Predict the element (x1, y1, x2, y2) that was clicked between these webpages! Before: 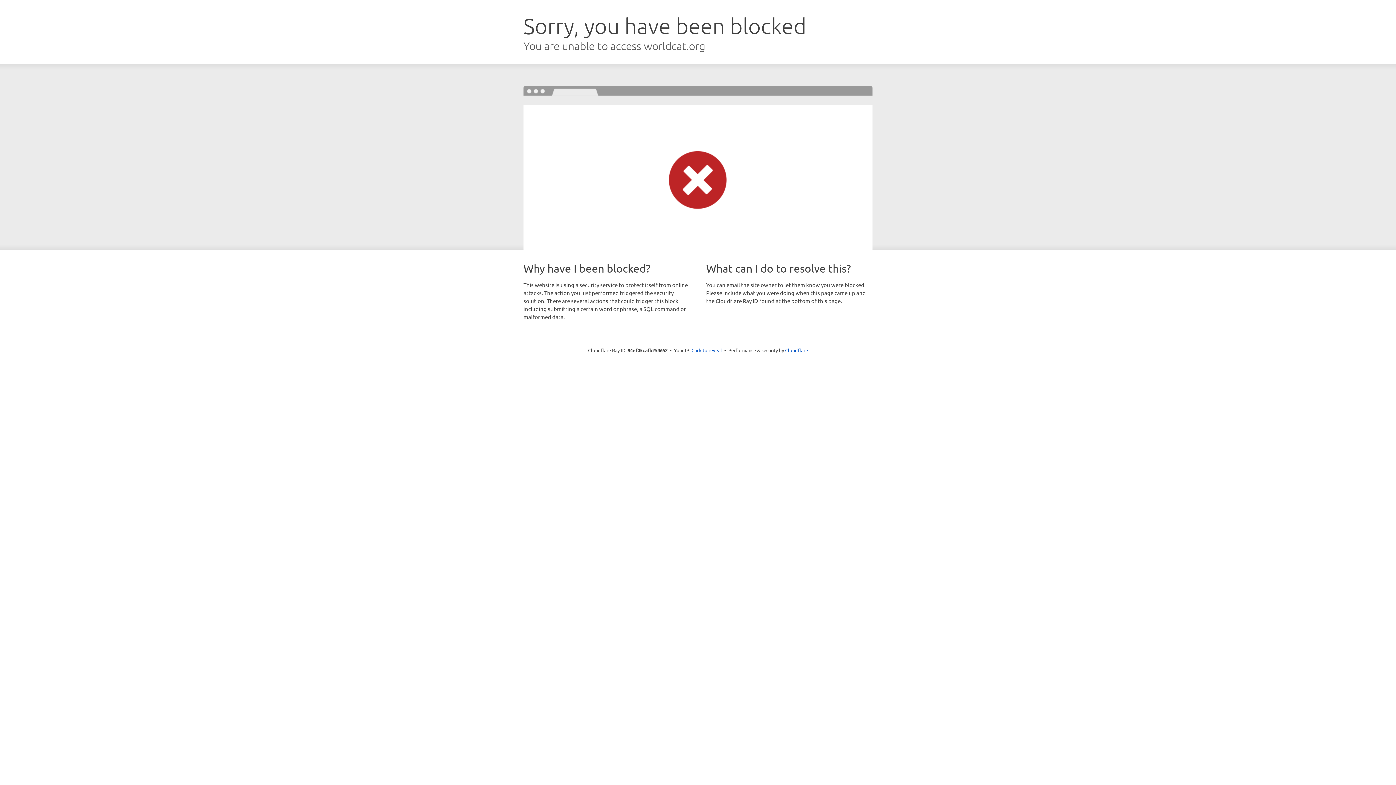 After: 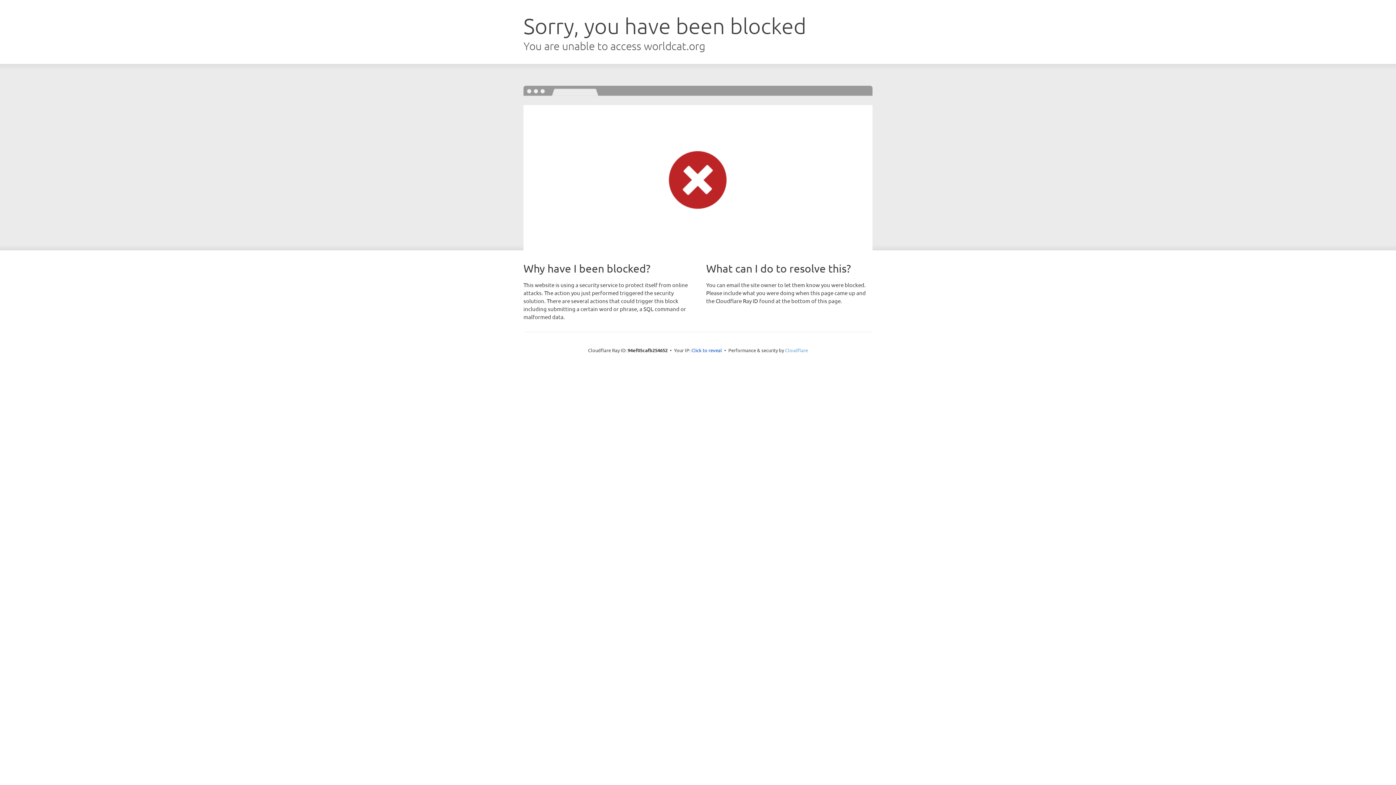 Action: bbox: (785, 347, 808, 353) label: Cloudflare